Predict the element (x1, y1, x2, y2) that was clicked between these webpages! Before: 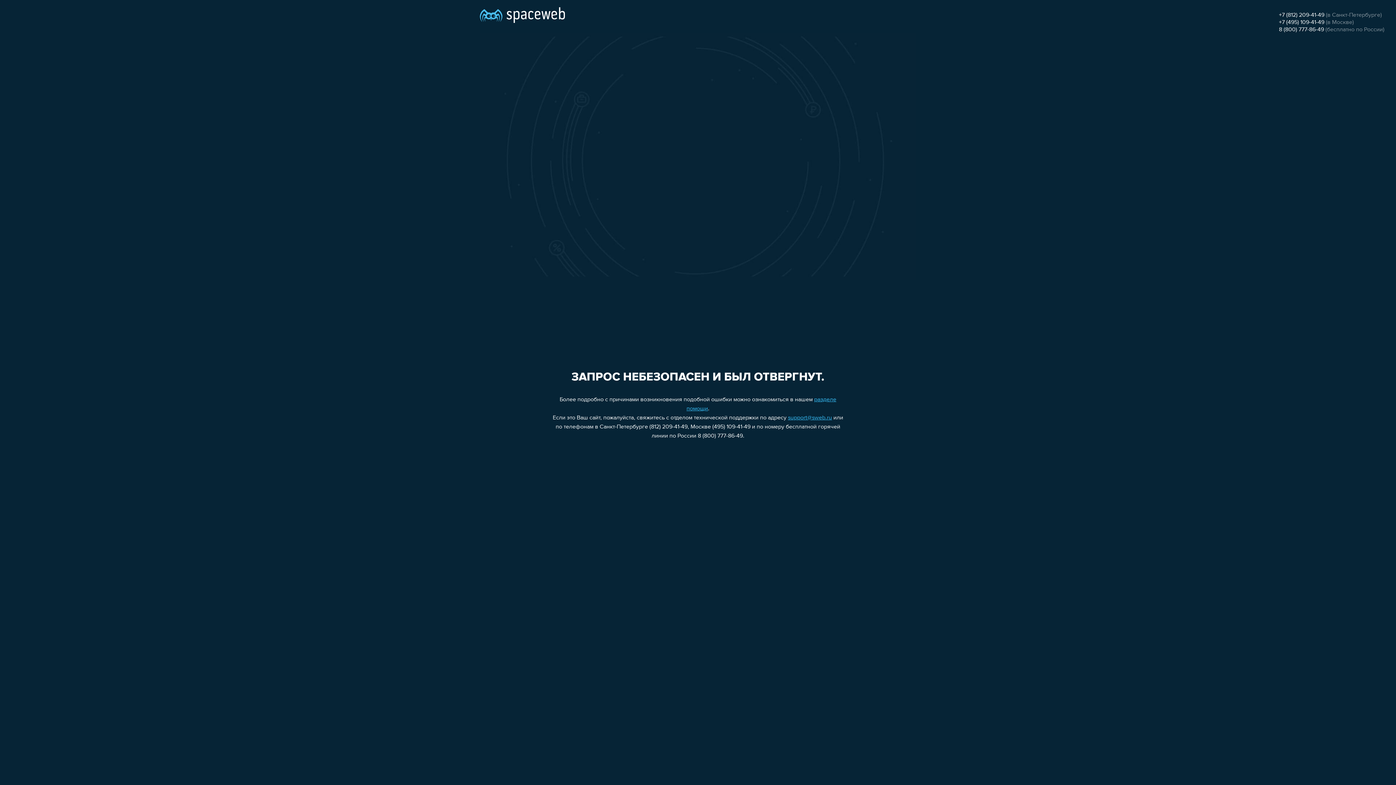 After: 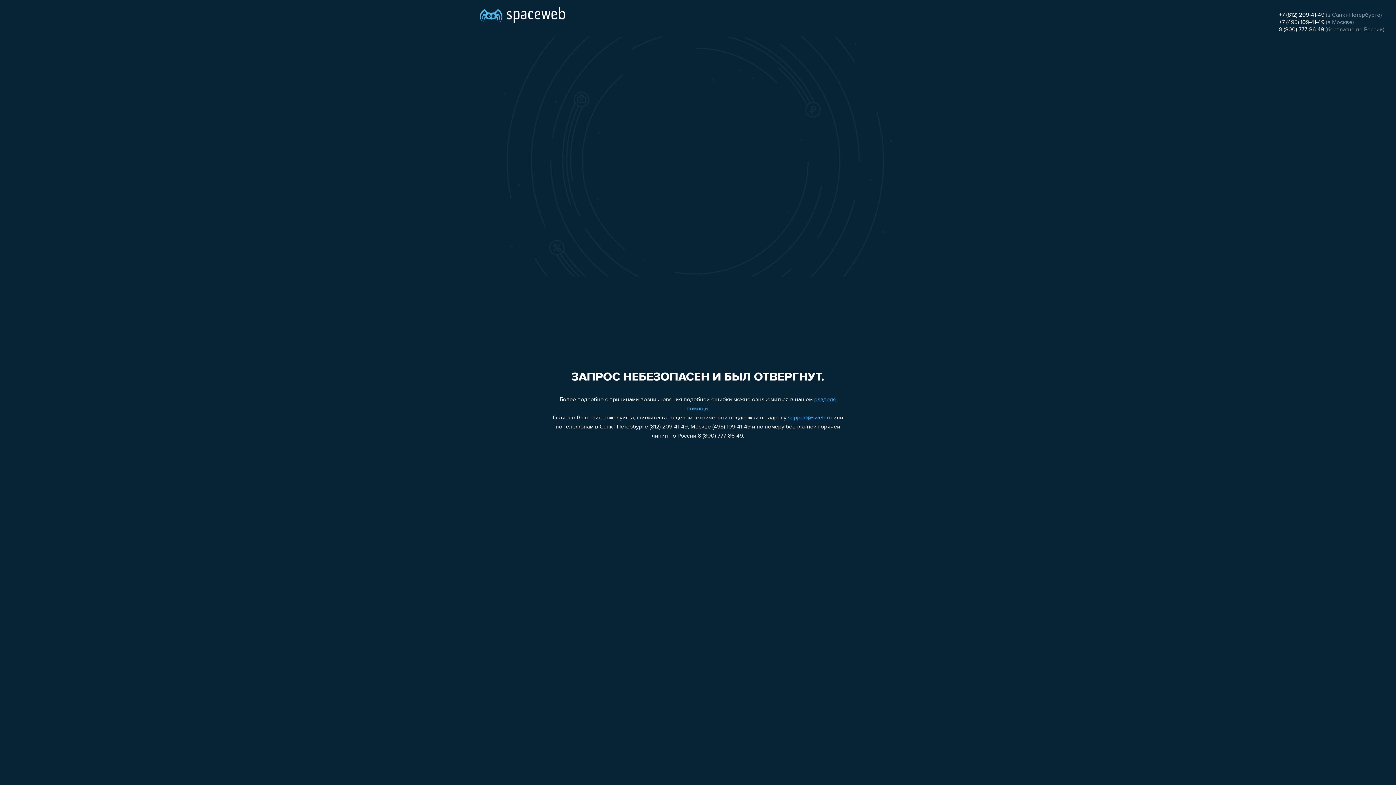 Action: label: +7 (812) 209-41-49 bbox: (1279, 12, 1324, 18)